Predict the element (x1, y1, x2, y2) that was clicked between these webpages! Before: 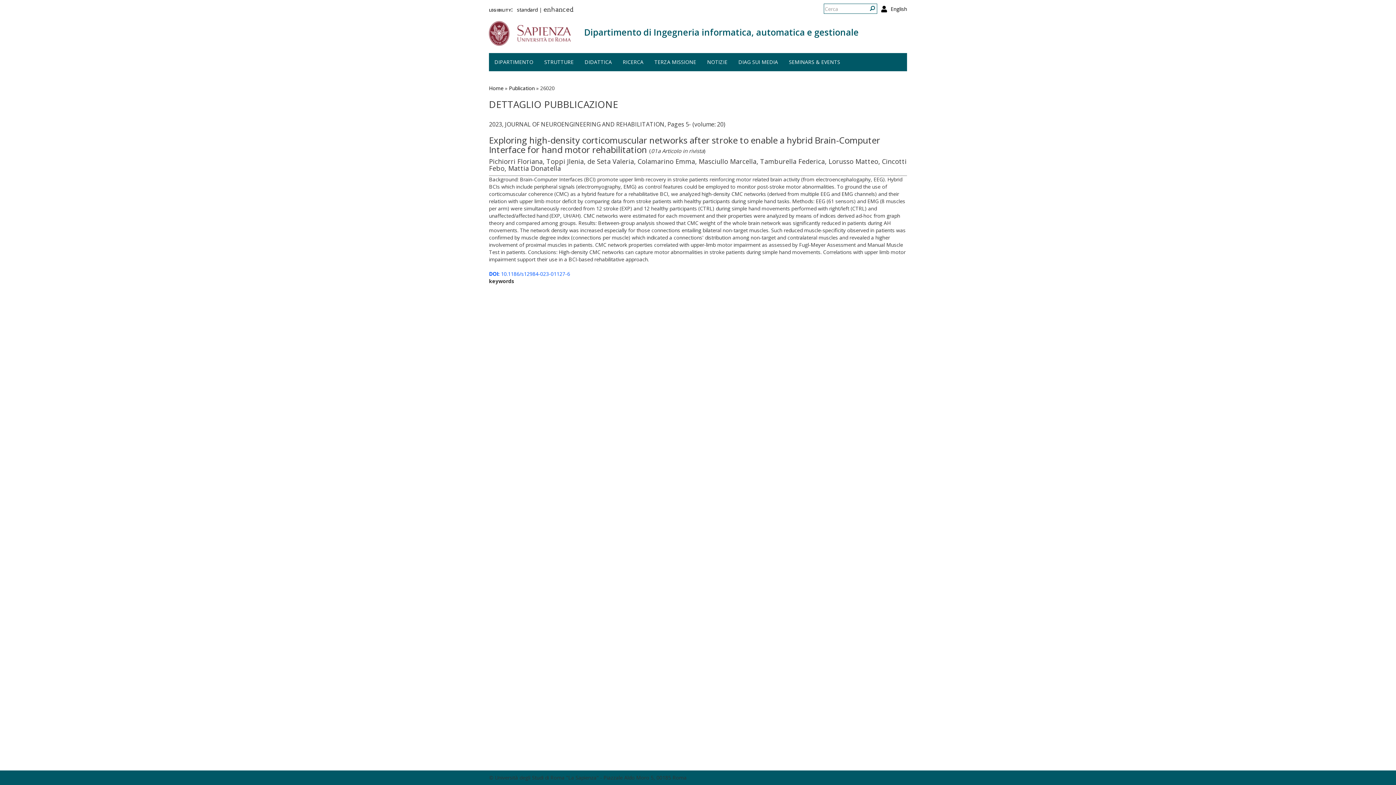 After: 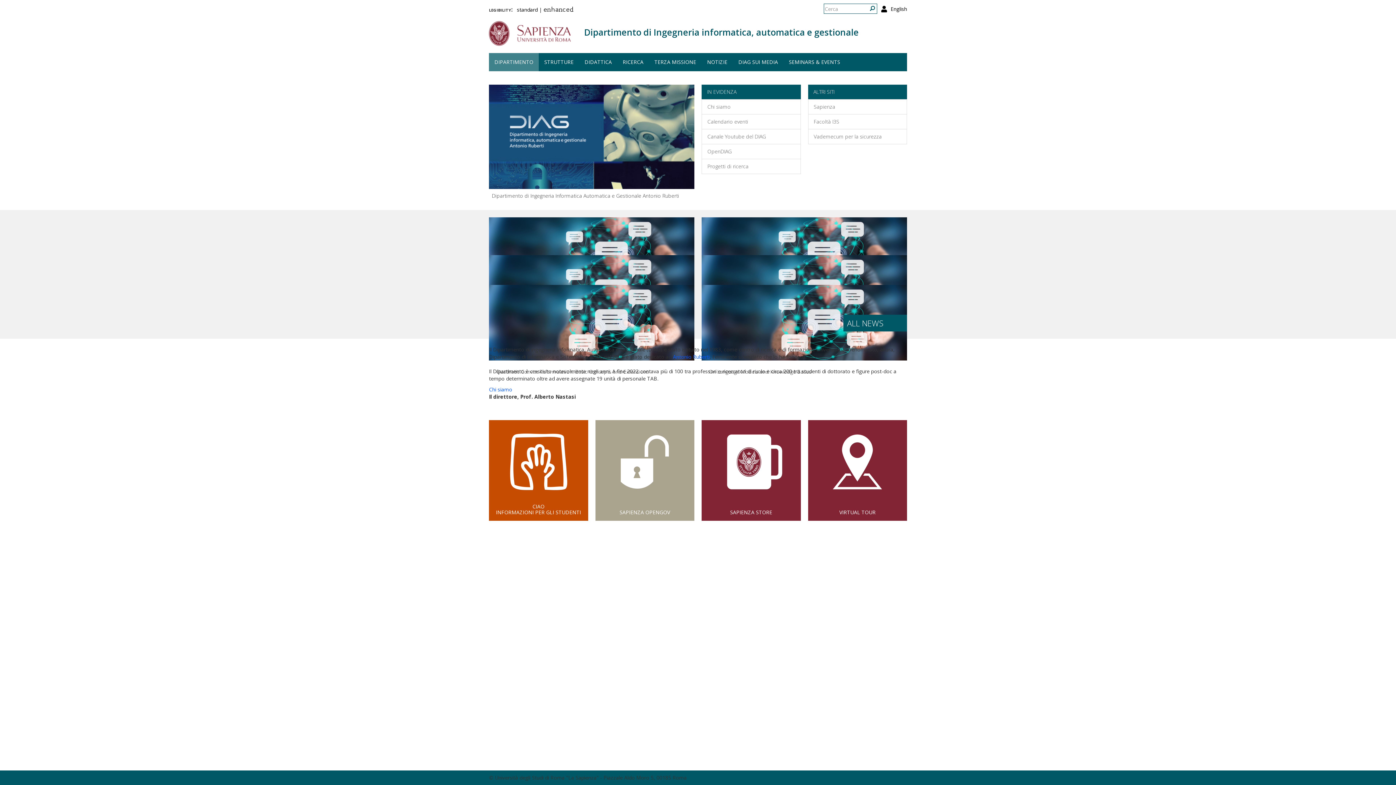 Action: bbox: (584, 26, 858, 38) label: Dipartimento di Ingegneria informatica, automatica e gestionale